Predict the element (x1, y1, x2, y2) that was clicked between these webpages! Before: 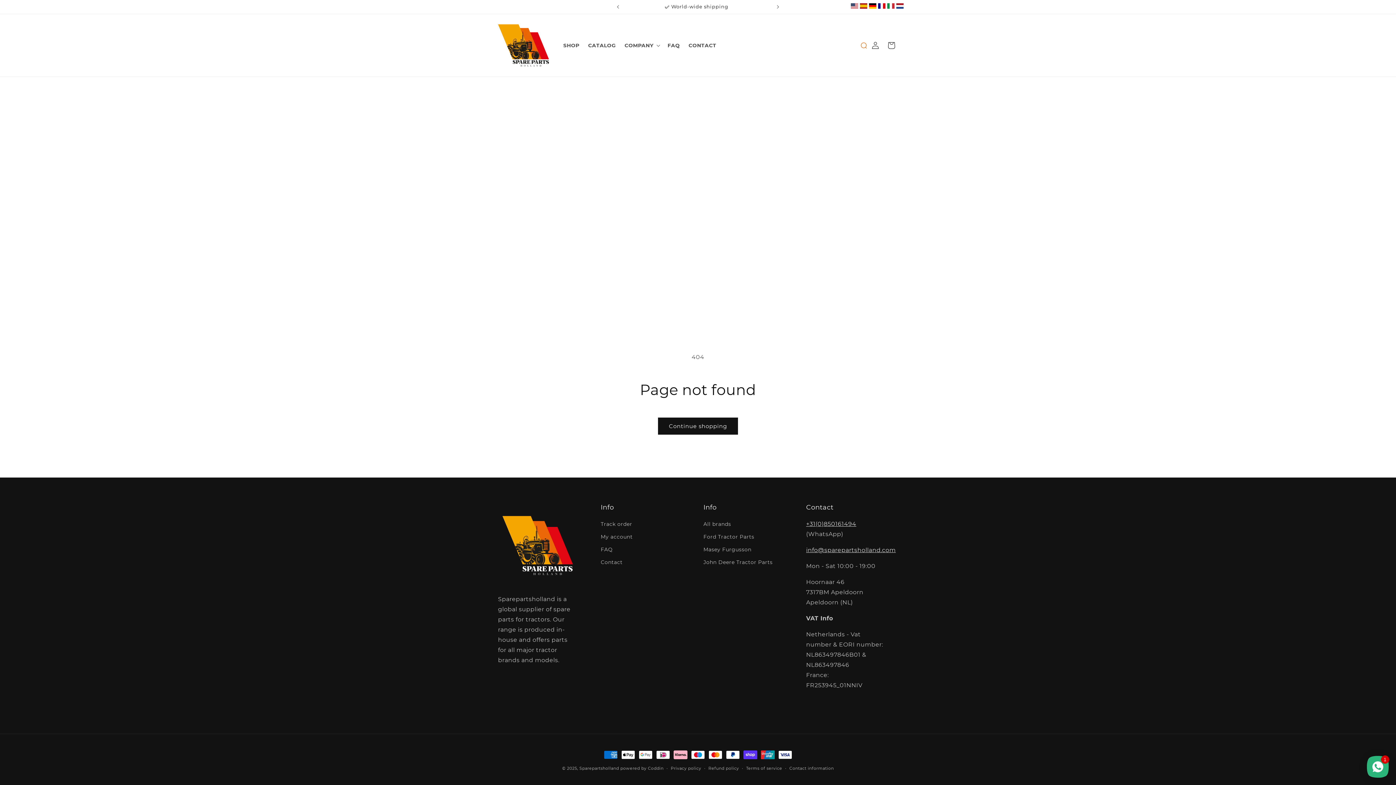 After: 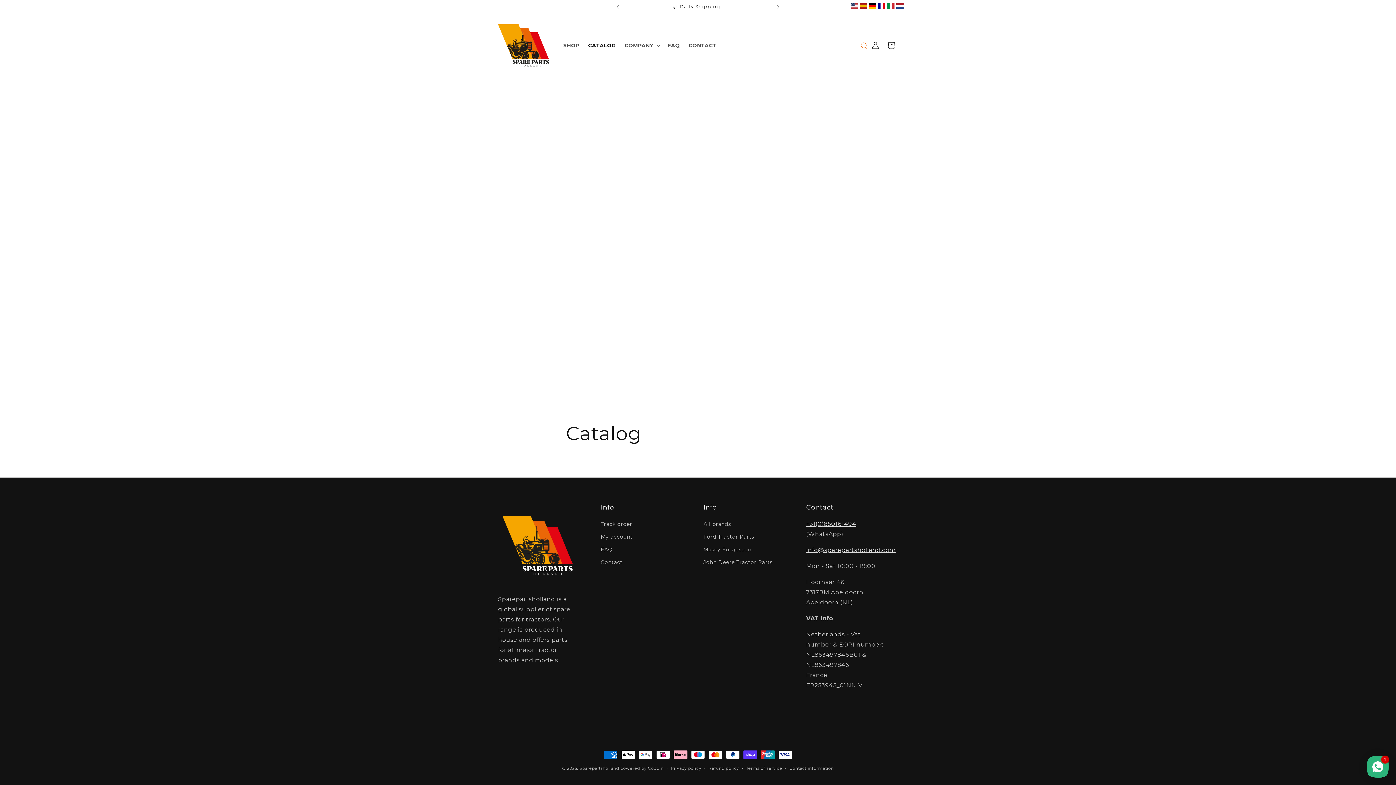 Action: label: CATALOG bbox: (583, 37, 620, 53)